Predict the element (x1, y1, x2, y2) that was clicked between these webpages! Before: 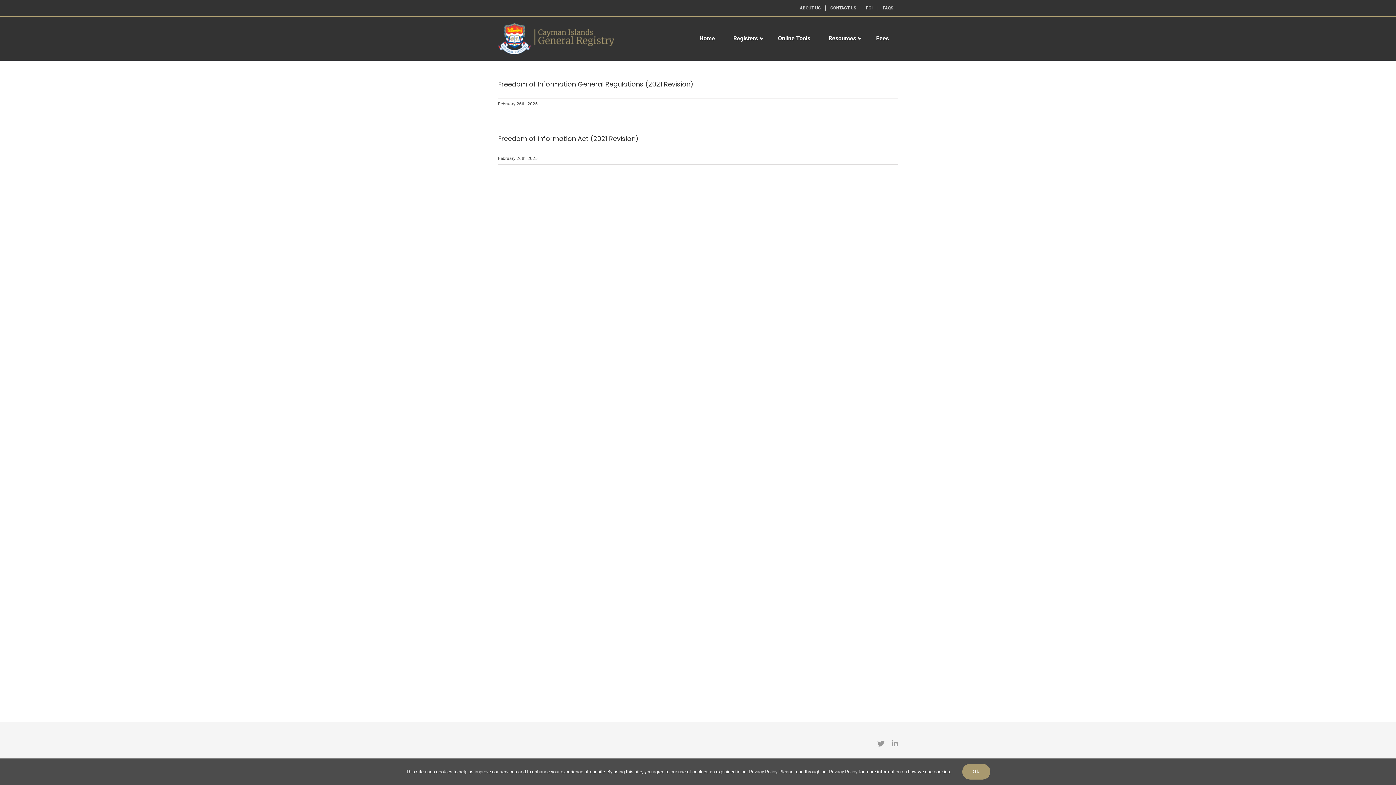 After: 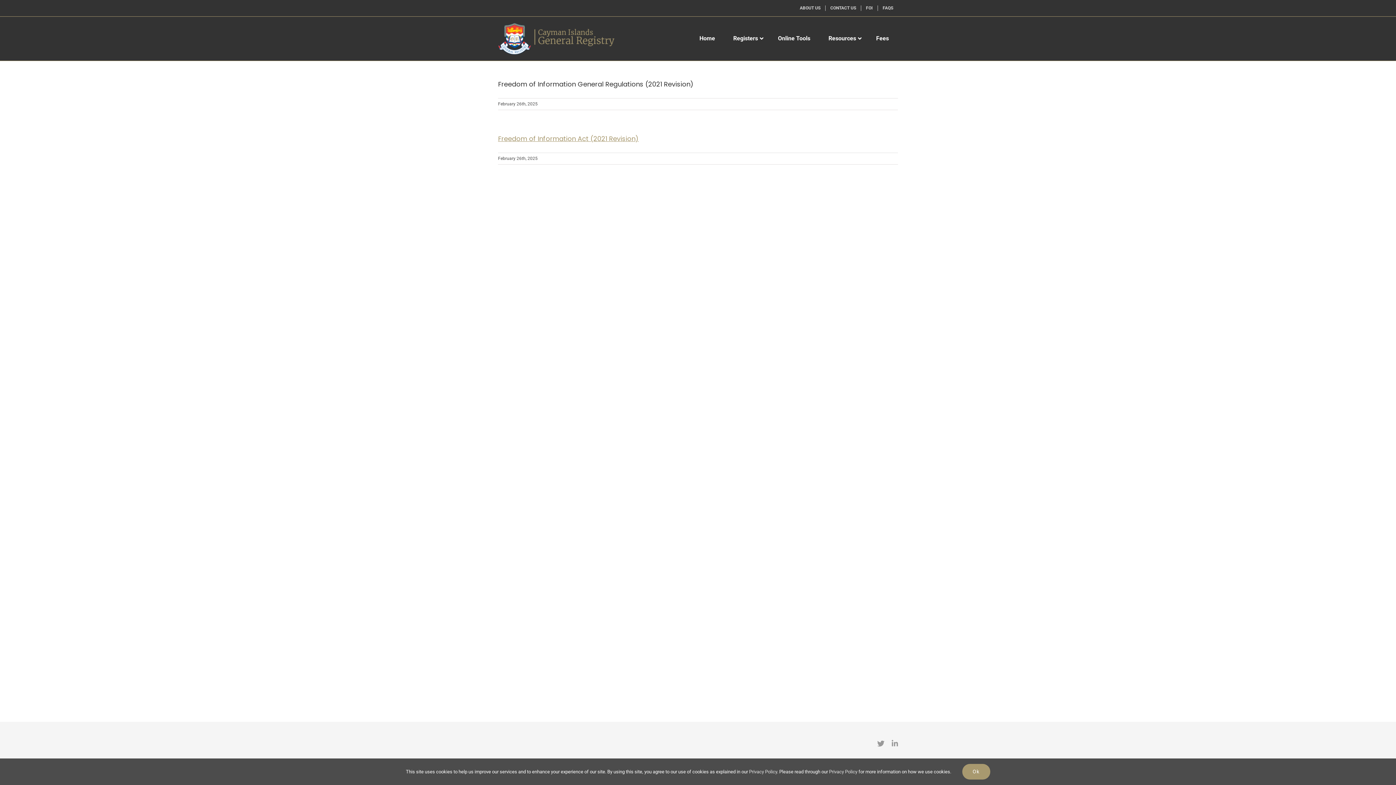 Action: label: Freedom of Information Act (2021 Revision) bbox: (498, 134, 638, 143)